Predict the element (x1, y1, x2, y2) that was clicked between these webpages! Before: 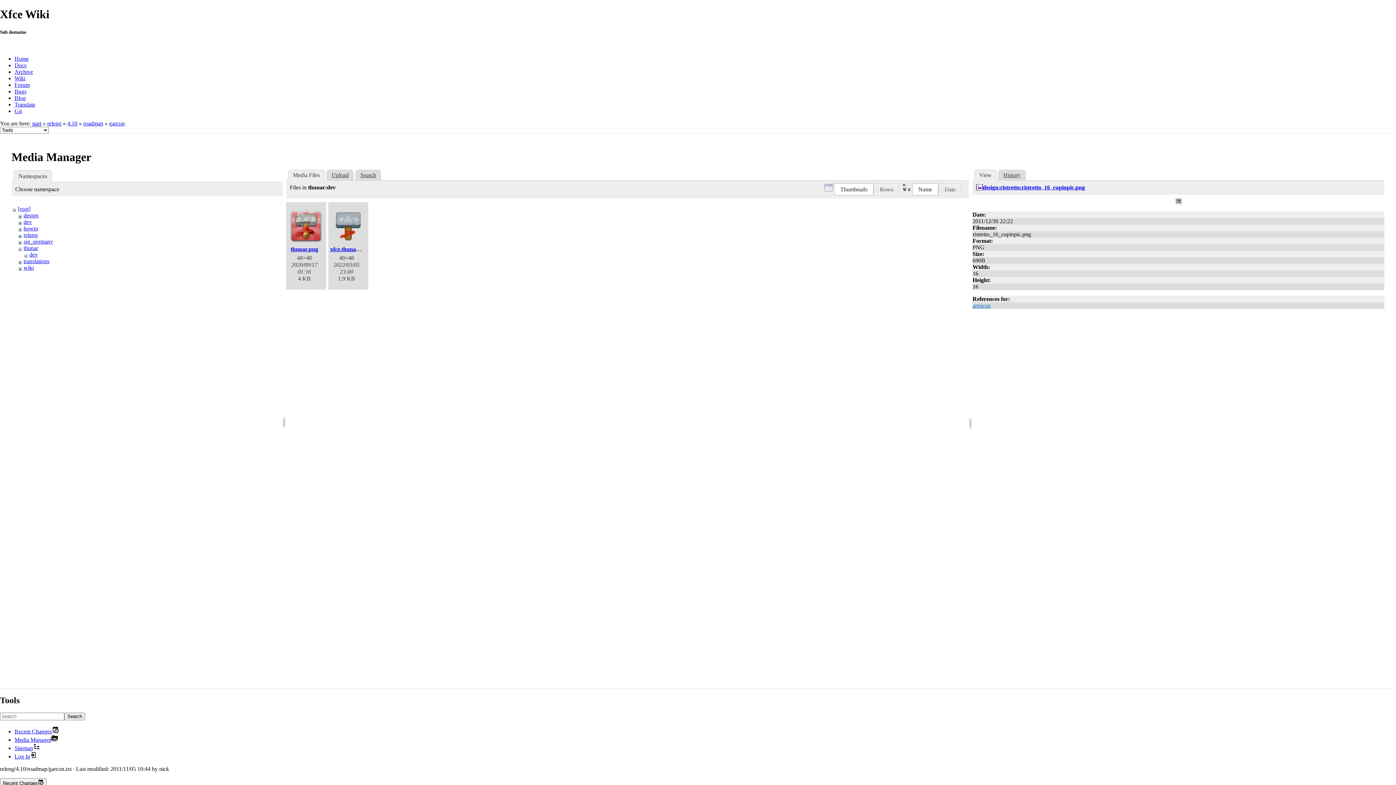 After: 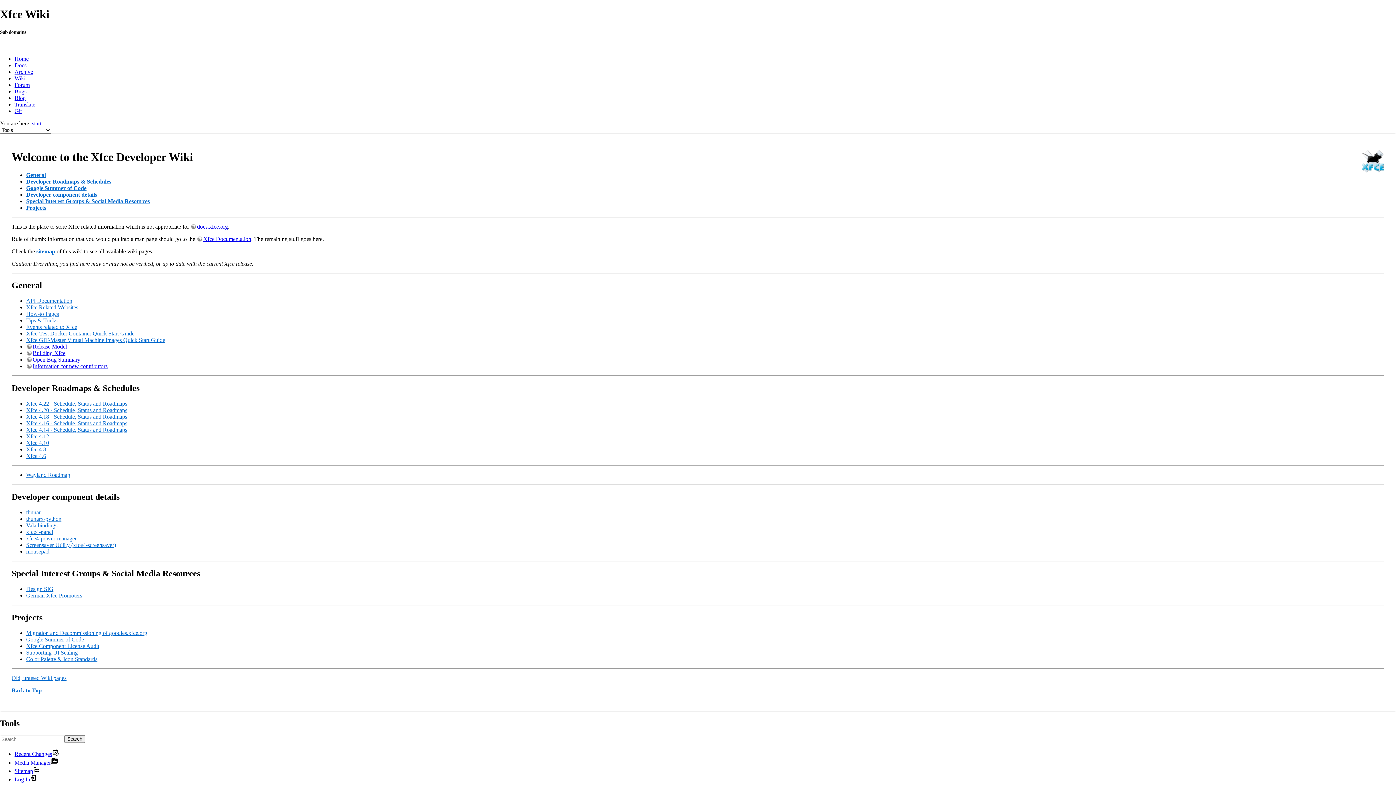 Action: bbox: (14, 75, 25, 81) label: Wiki